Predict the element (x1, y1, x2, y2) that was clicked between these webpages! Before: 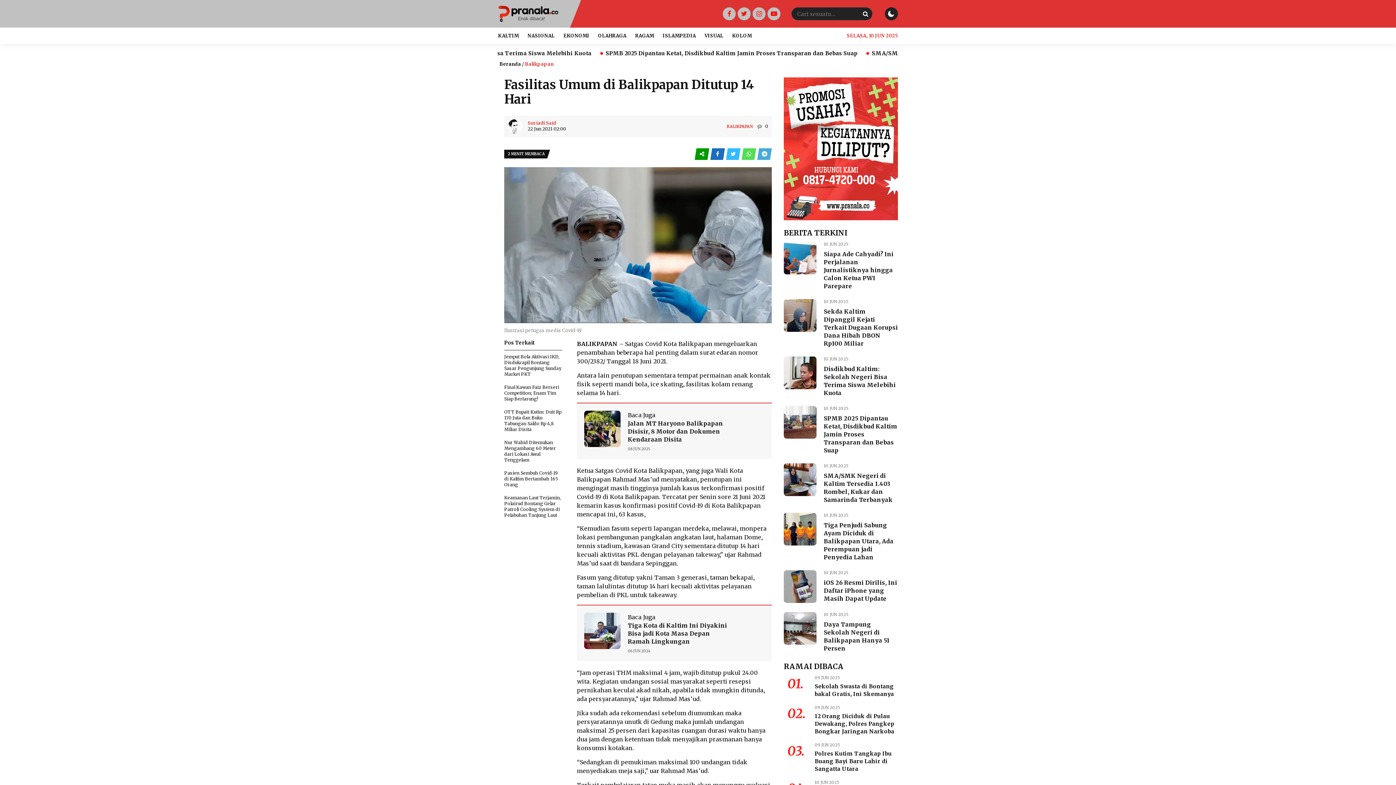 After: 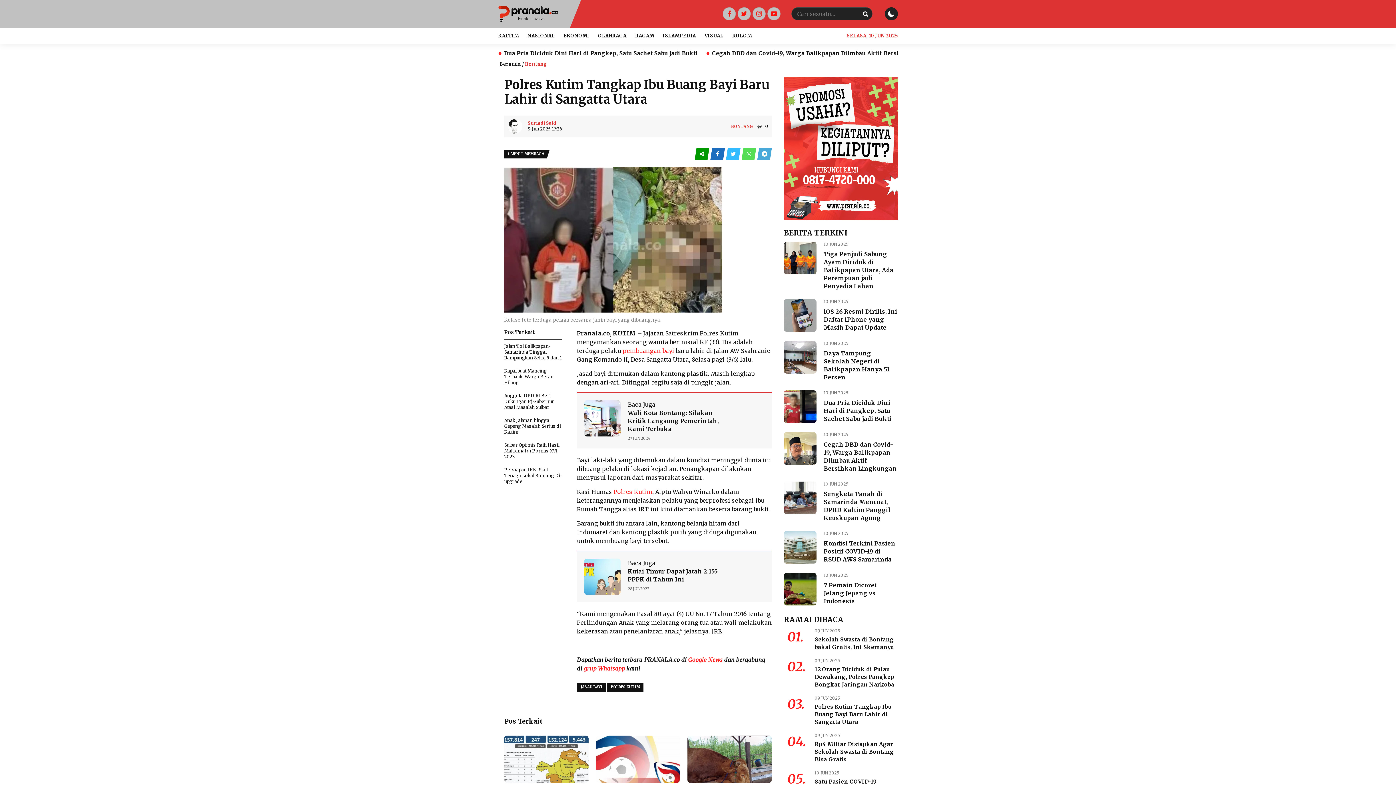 Action: bbox: (814, 750, 892, 772) label: Polres Kutim Tangkap Ibu Buang Bayi Baru Lahir di Sangatta Utara